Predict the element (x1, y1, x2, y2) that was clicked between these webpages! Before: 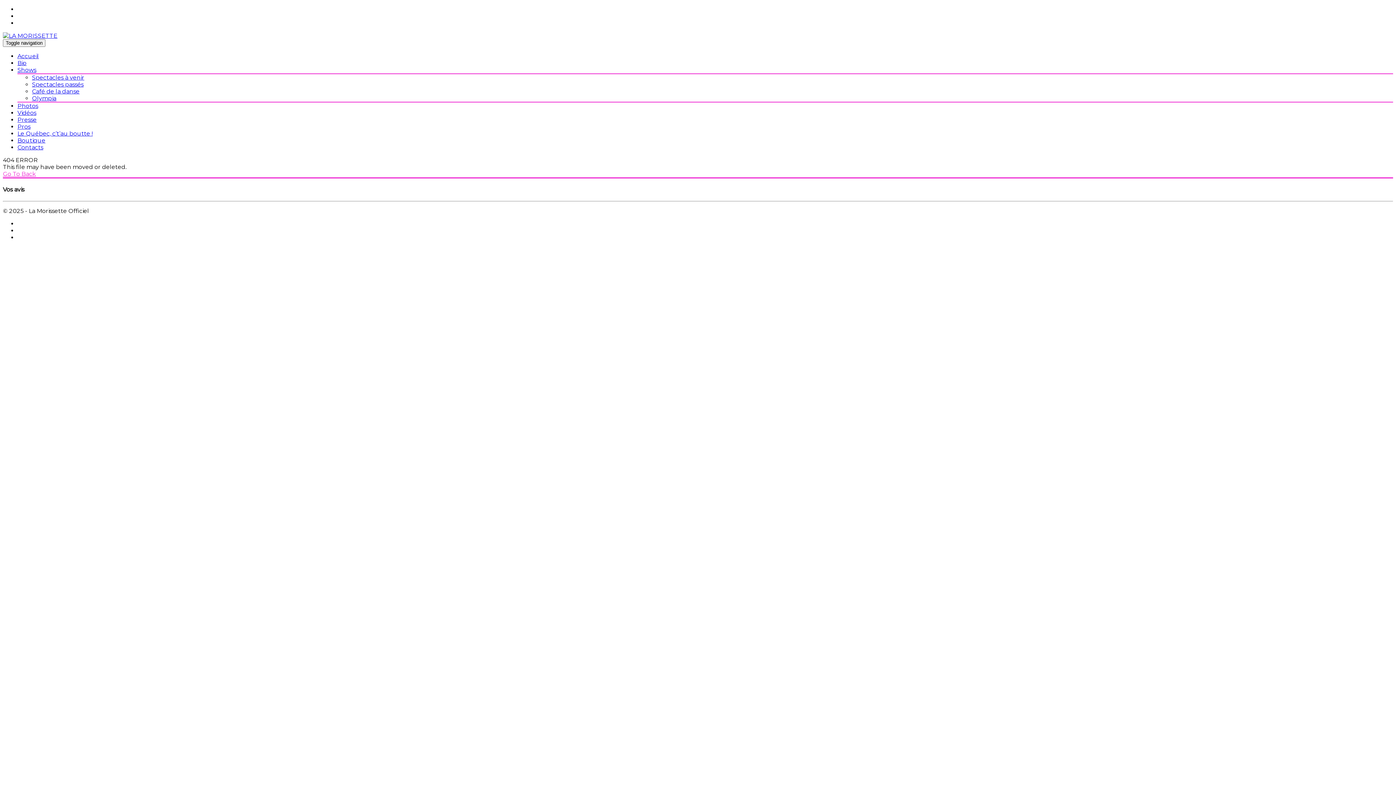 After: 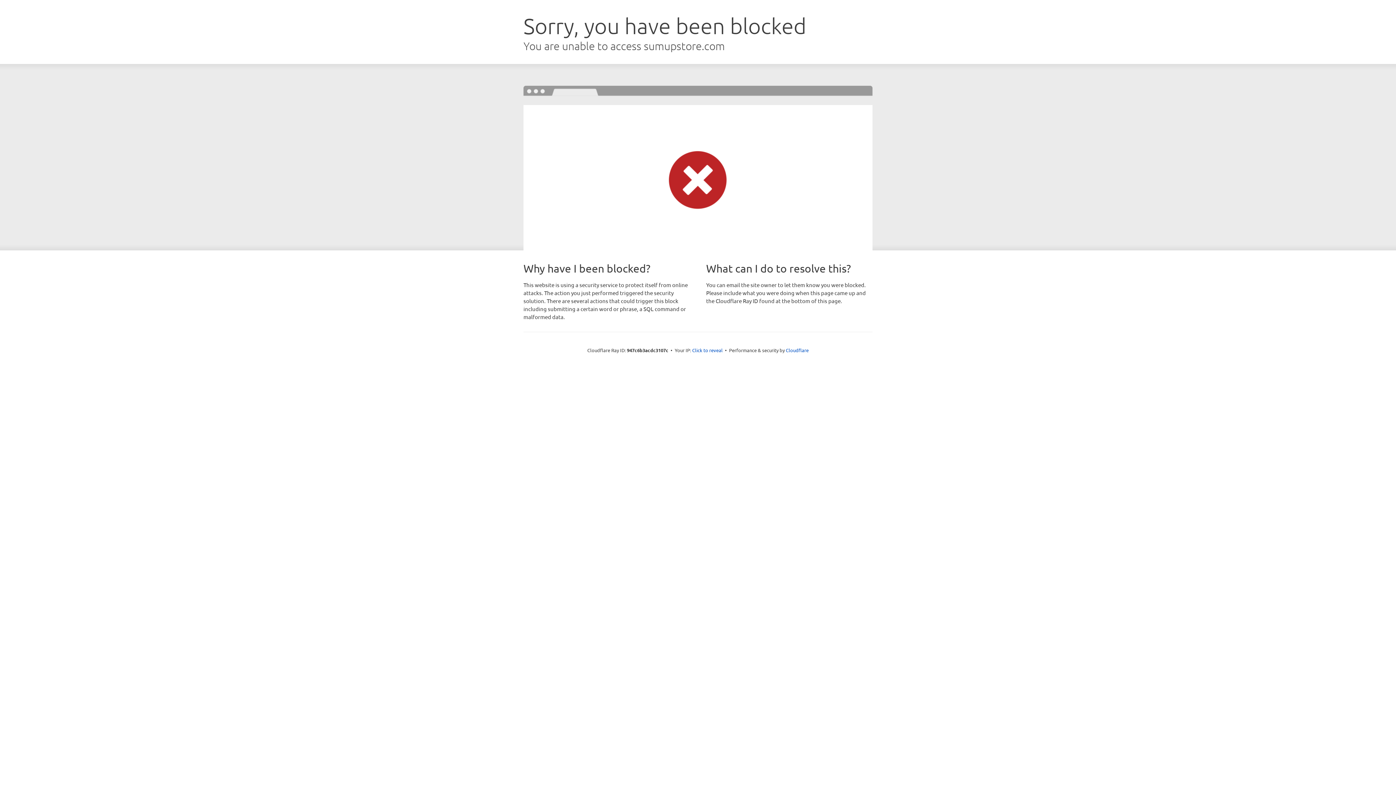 Action: bbox: (17, 137, 45, 144) label: Boutique